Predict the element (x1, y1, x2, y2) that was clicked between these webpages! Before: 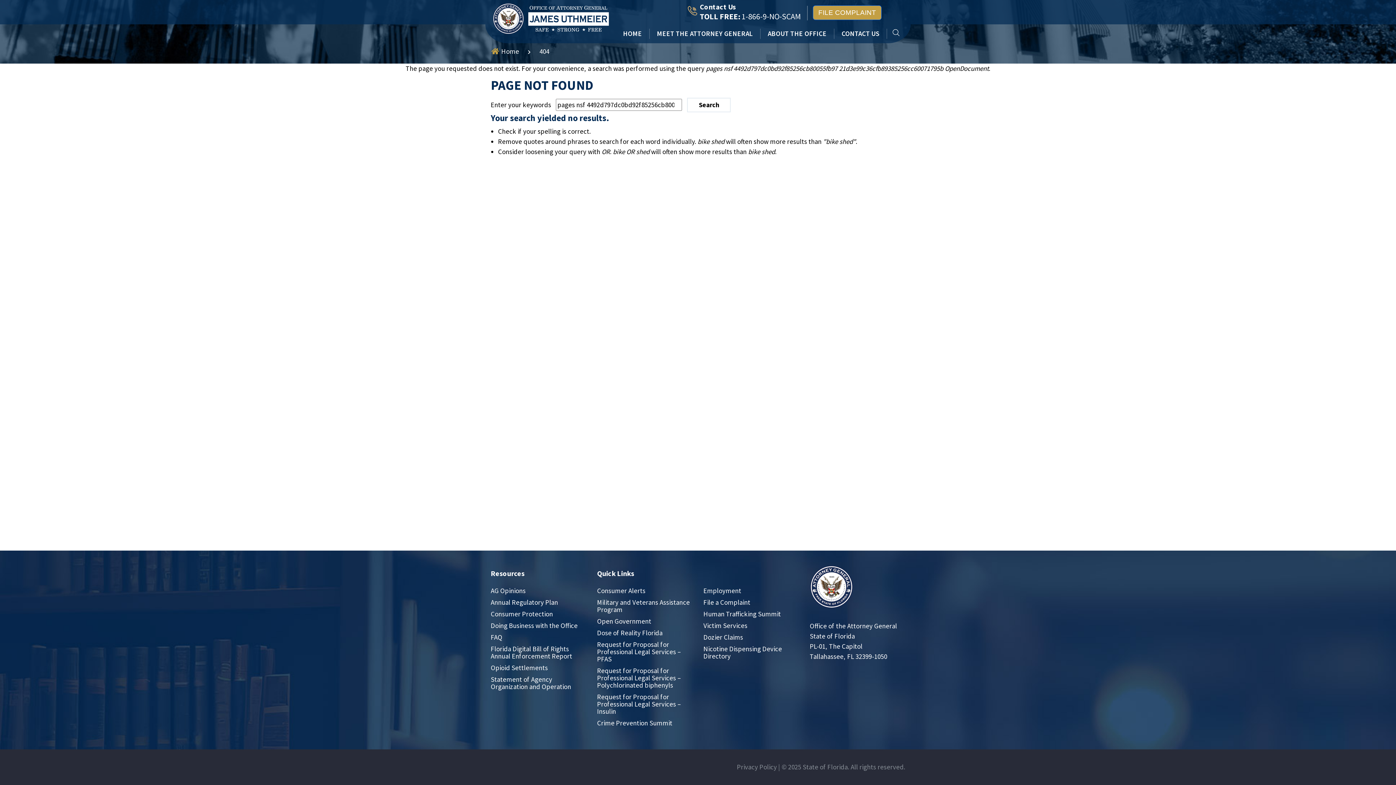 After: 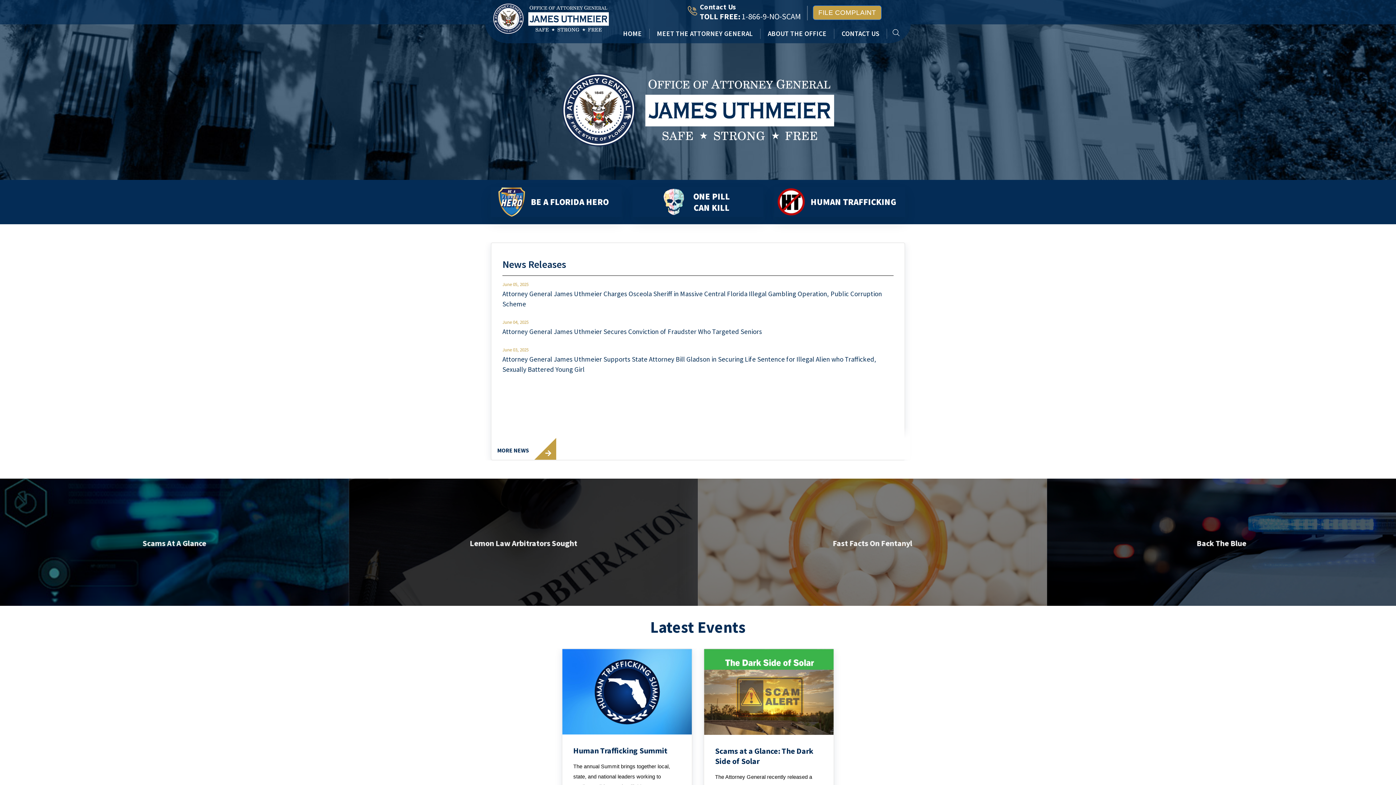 Action: bbox: (834, 28, 887, 38) label: CONTACT US